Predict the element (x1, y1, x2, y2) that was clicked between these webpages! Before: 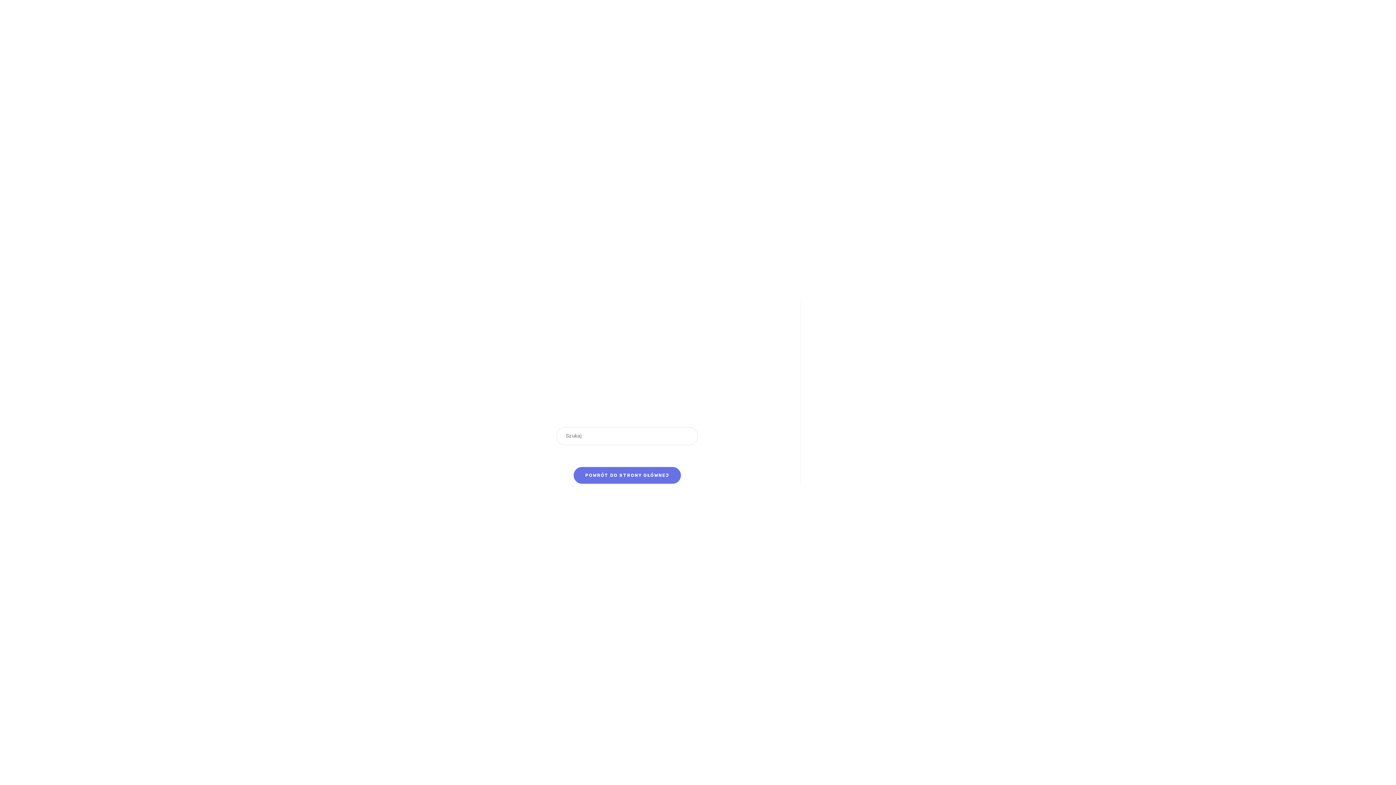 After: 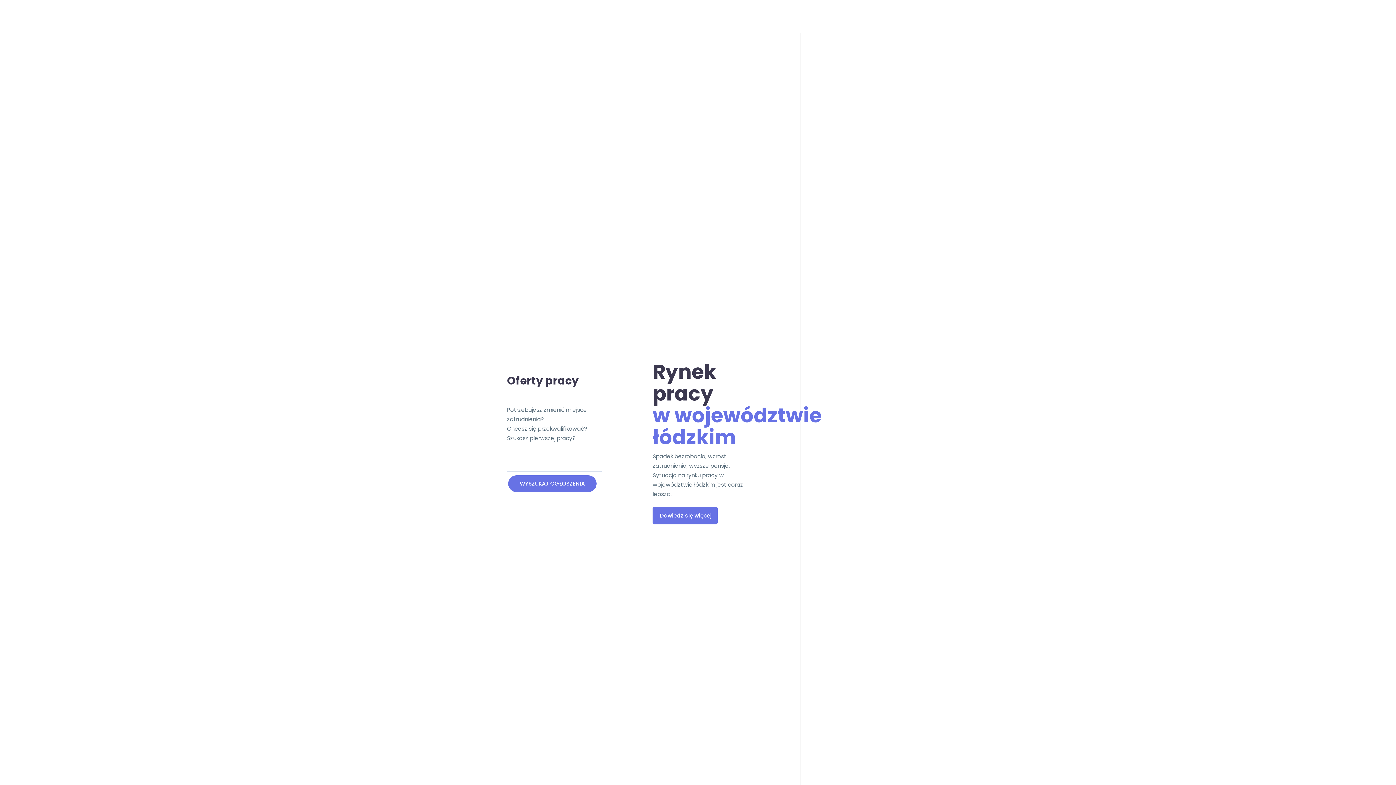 Action: bbox: (573, 467, 681, 484) label: POWRÓT DO STRONY GŁÓWNEJ